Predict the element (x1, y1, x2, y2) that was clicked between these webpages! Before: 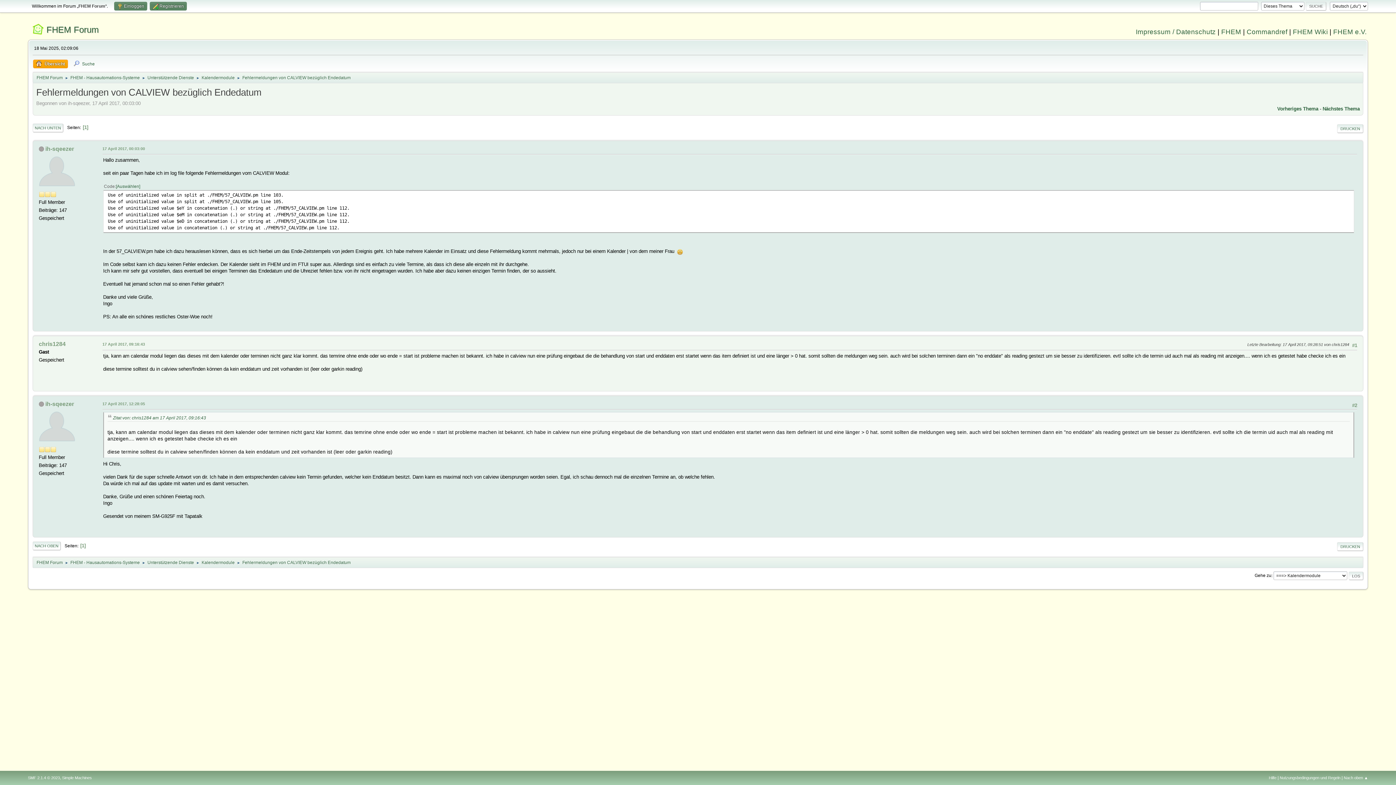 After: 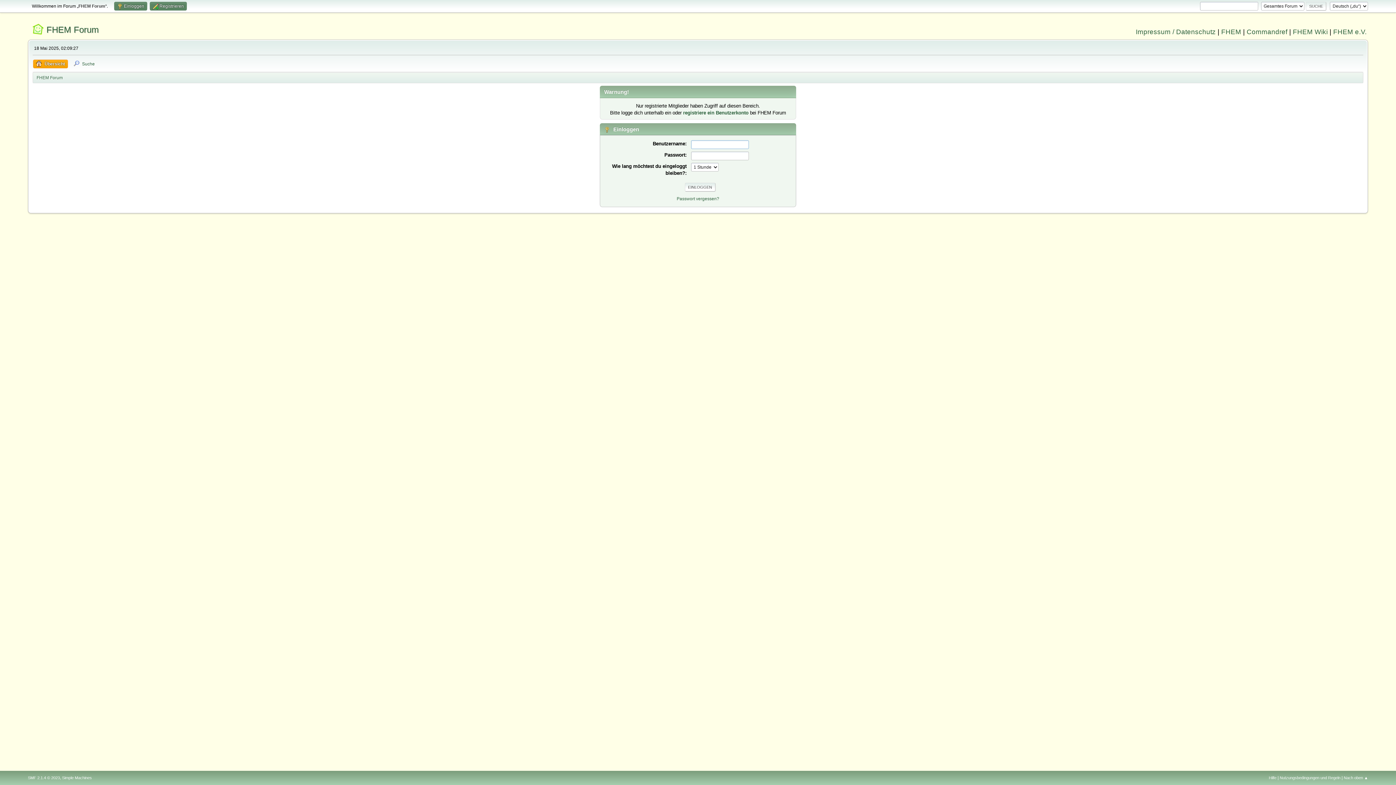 Action: bbox: (45, 400, 74, 407) label: ih-sqeezer